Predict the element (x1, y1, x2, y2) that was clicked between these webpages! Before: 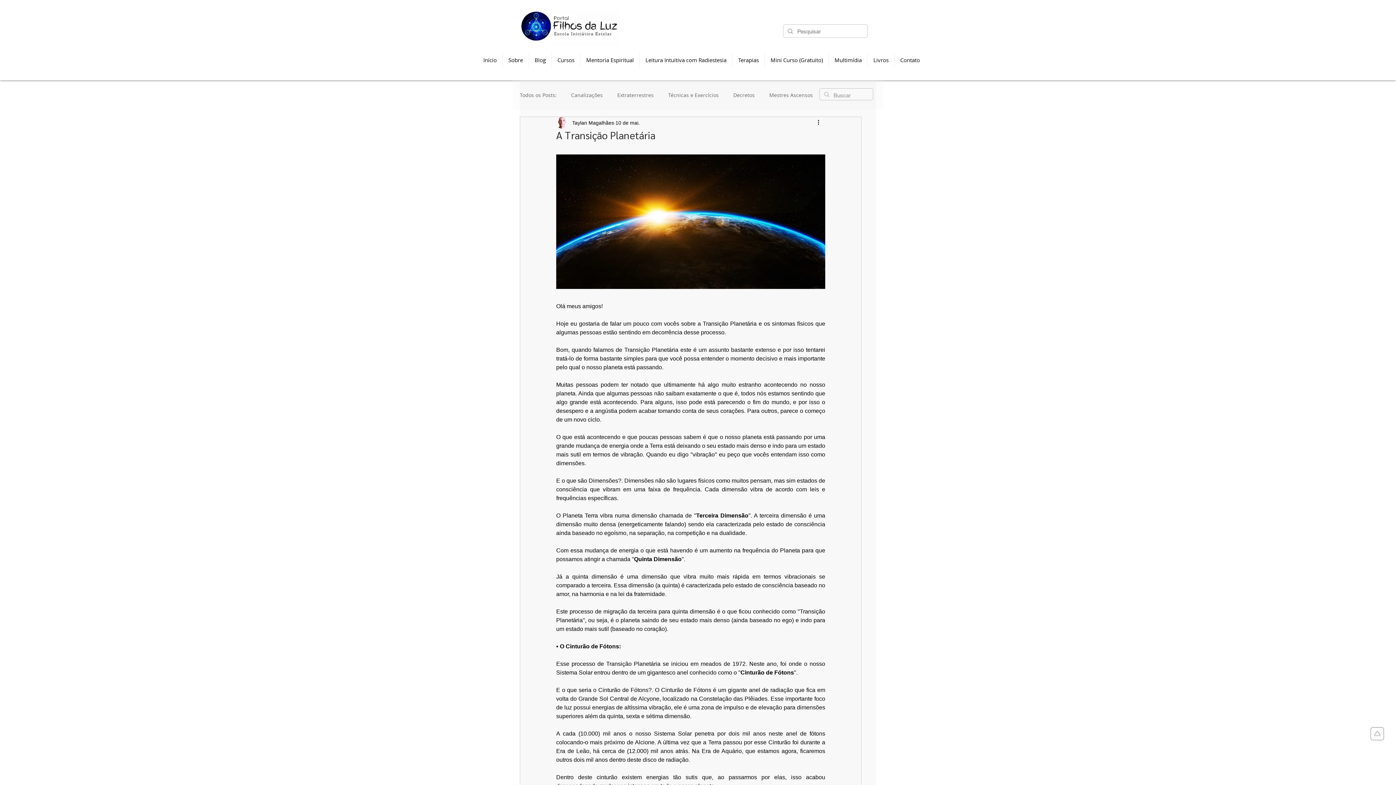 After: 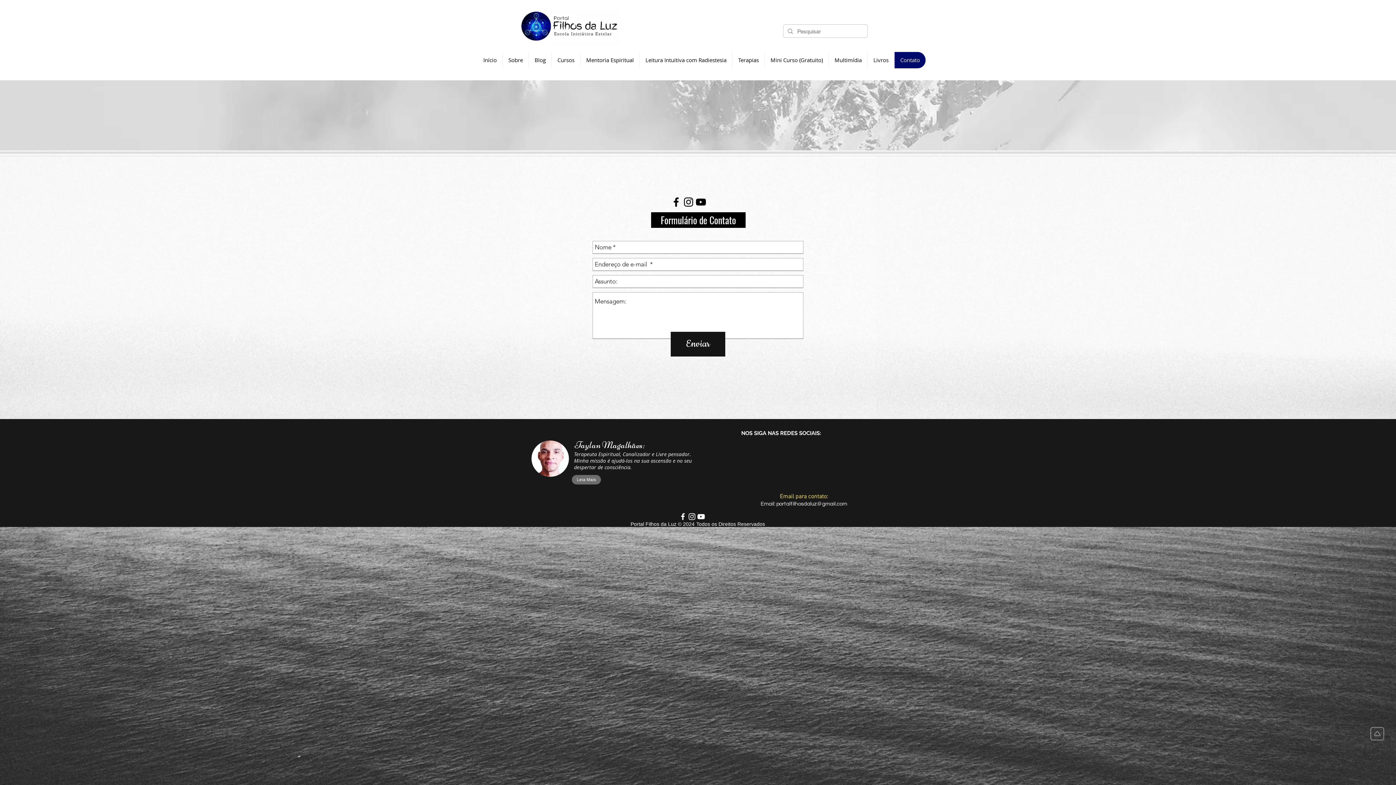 Action: label: Contato bbox: (894, 52, 925, 68)